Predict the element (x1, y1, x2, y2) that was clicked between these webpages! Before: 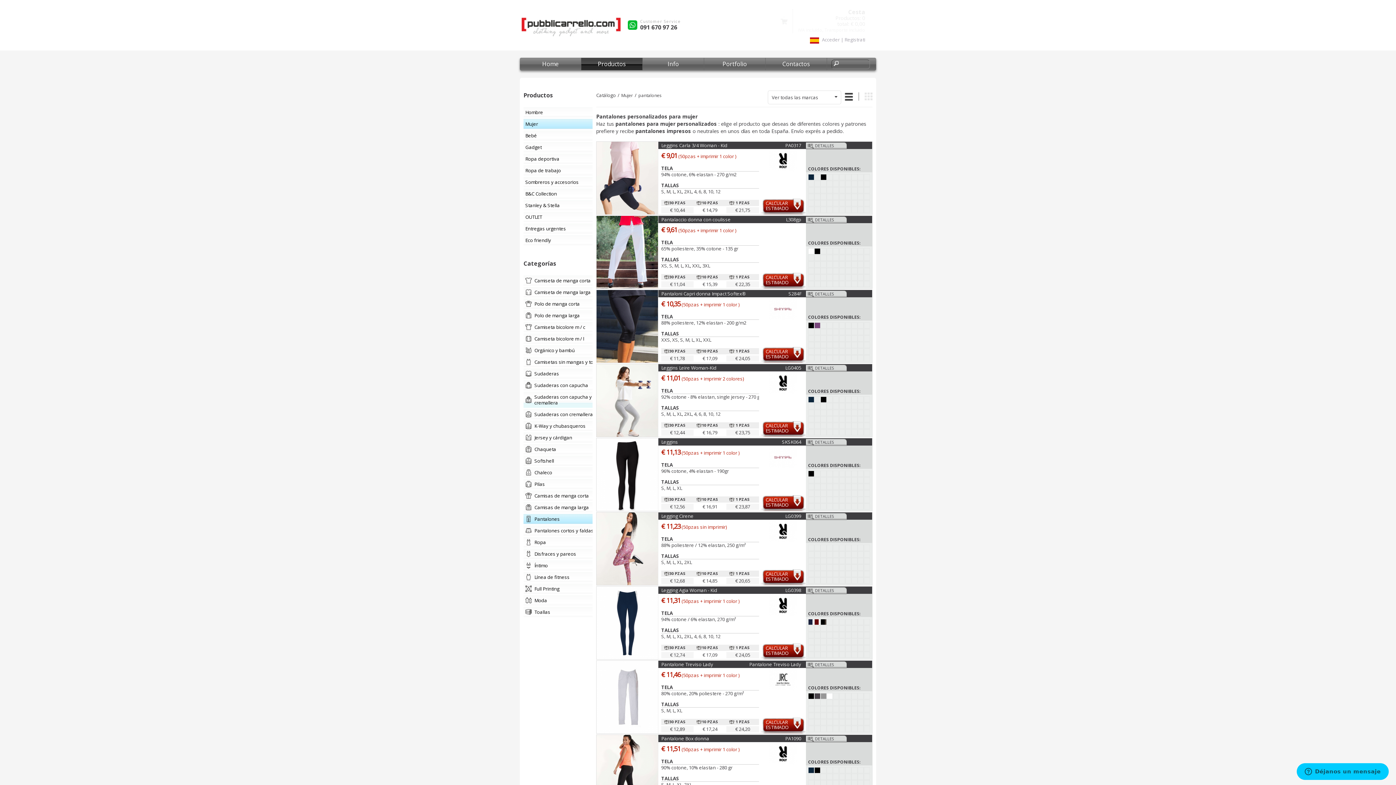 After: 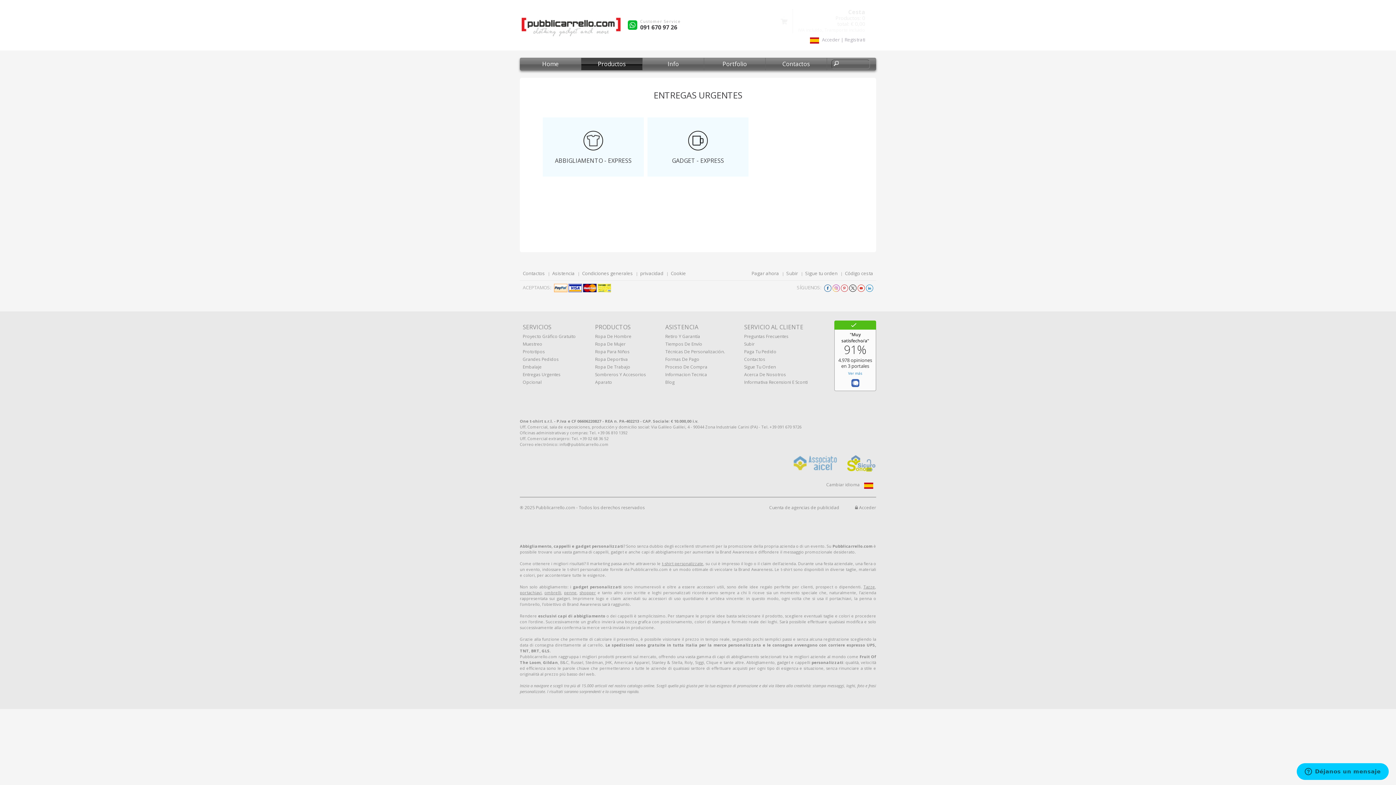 Action: bbox: (523, 223, 594, 233) label: Entregas urgentes